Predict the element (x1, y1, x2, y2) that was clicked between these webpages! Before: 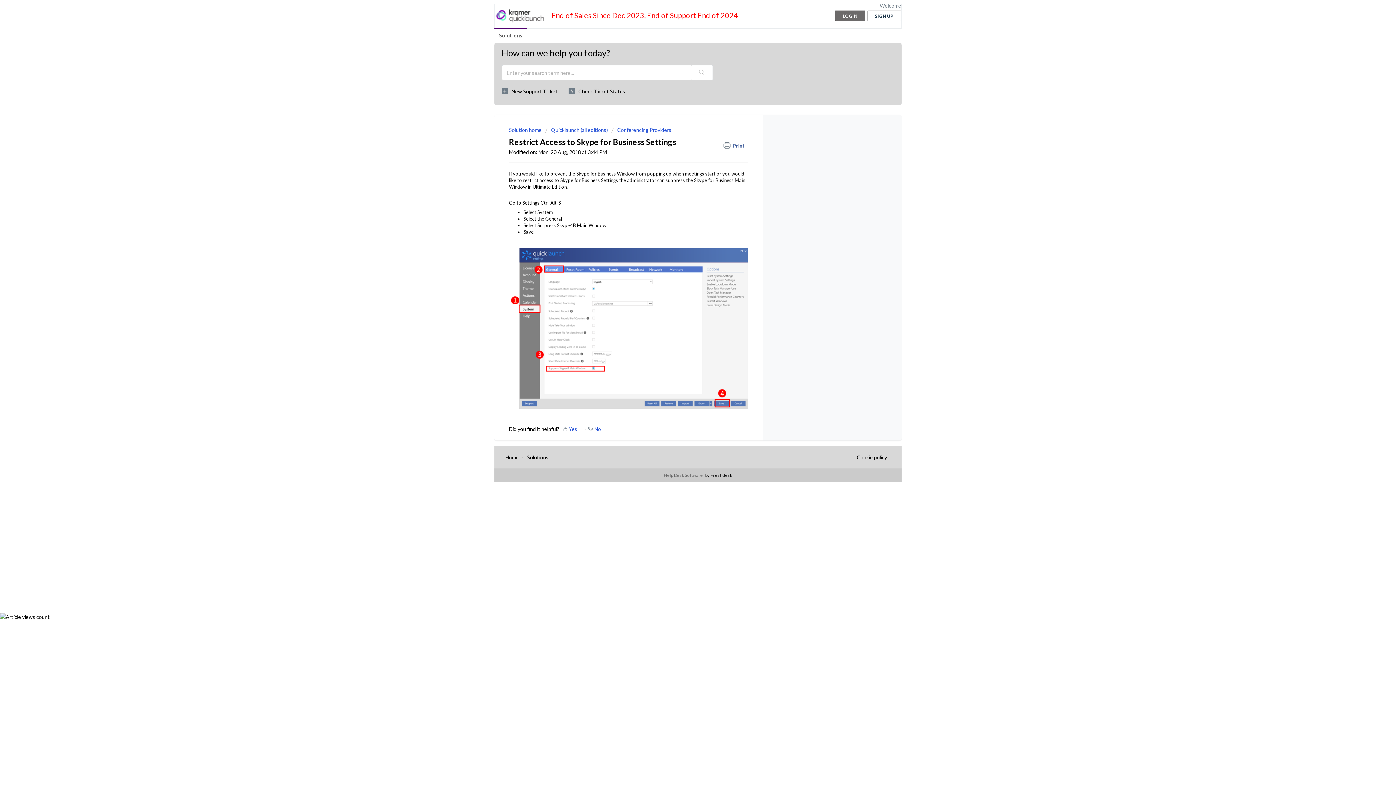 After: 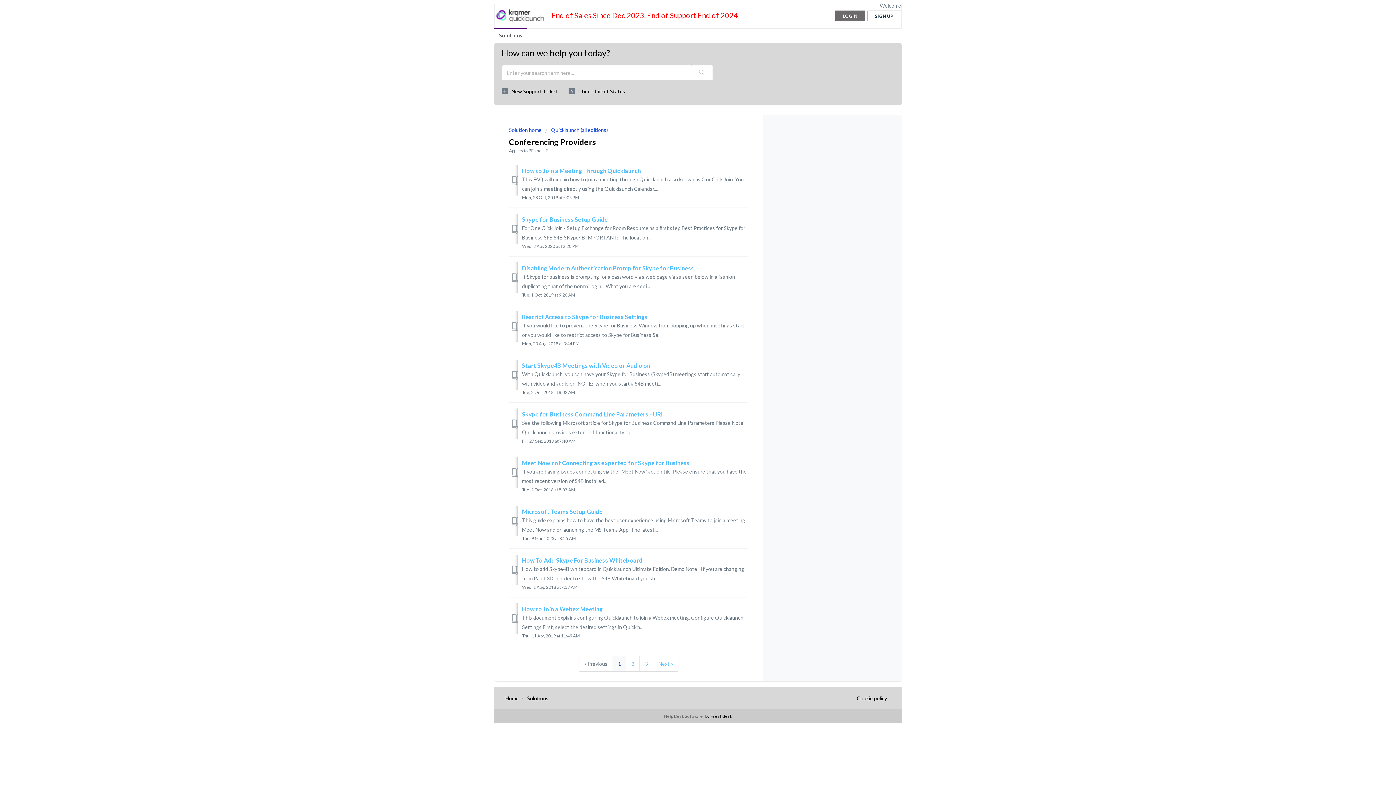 Action: bbox: (611, 126, 671, 133) label: Conferencing Providers